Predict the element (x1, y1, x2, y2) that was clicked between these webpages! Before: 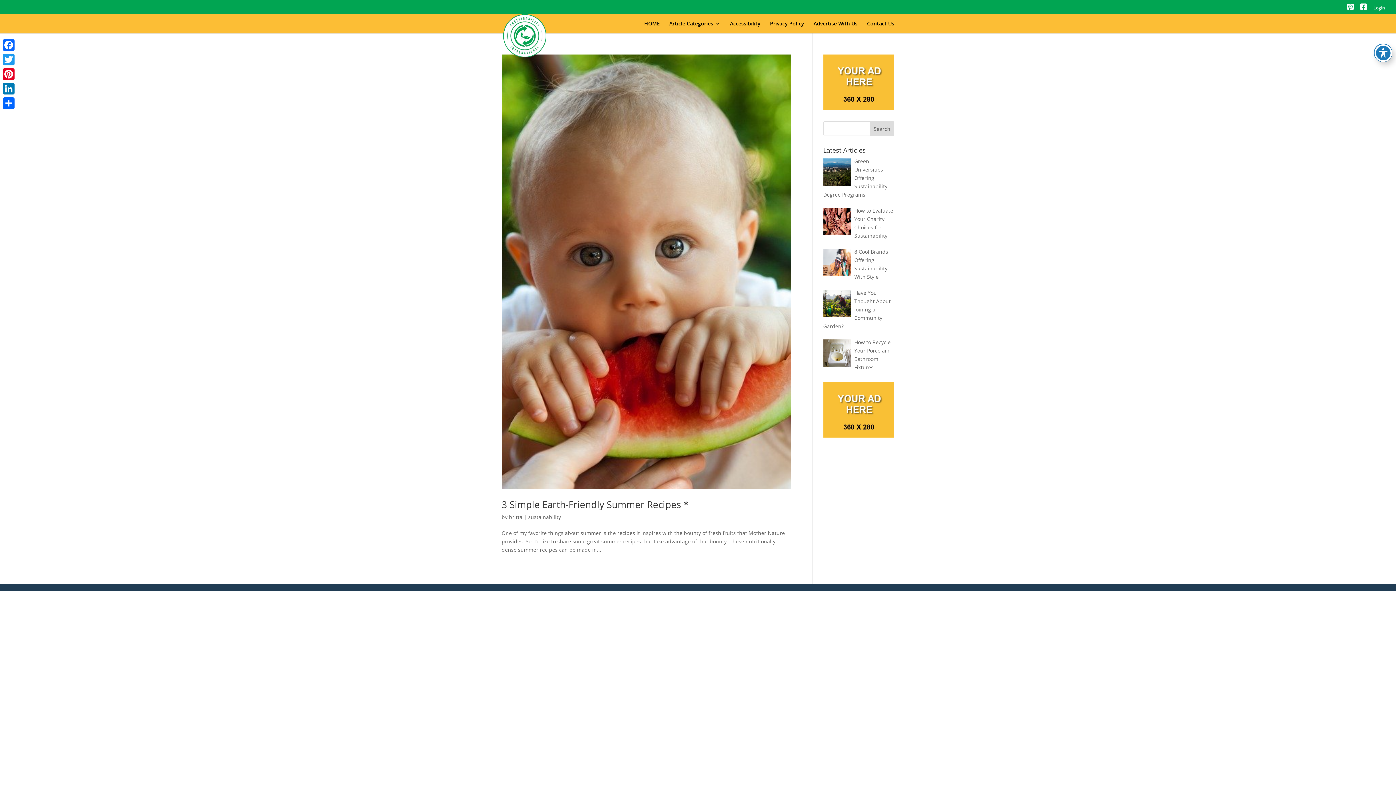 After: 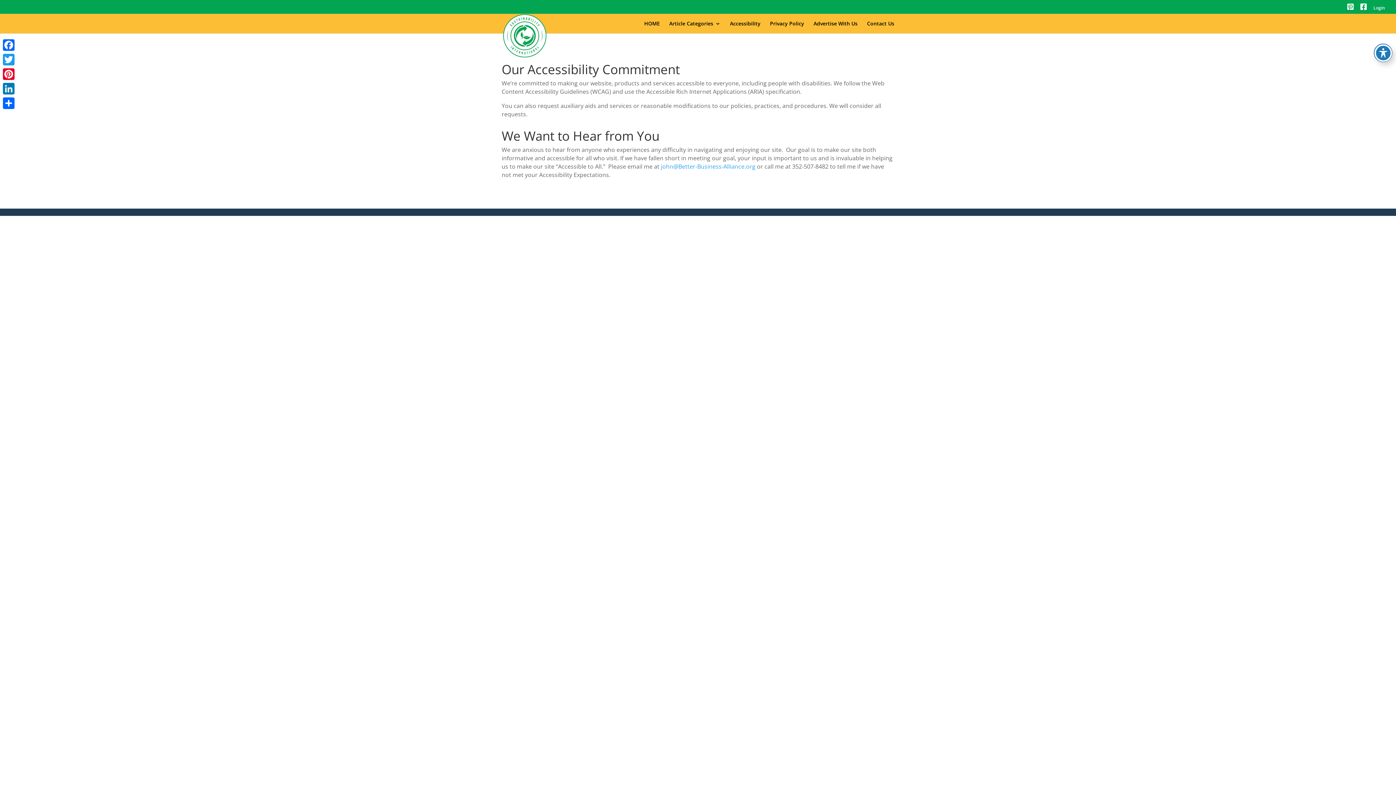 Action: bbox: (730, 21, 760, 33) label: Accessibility